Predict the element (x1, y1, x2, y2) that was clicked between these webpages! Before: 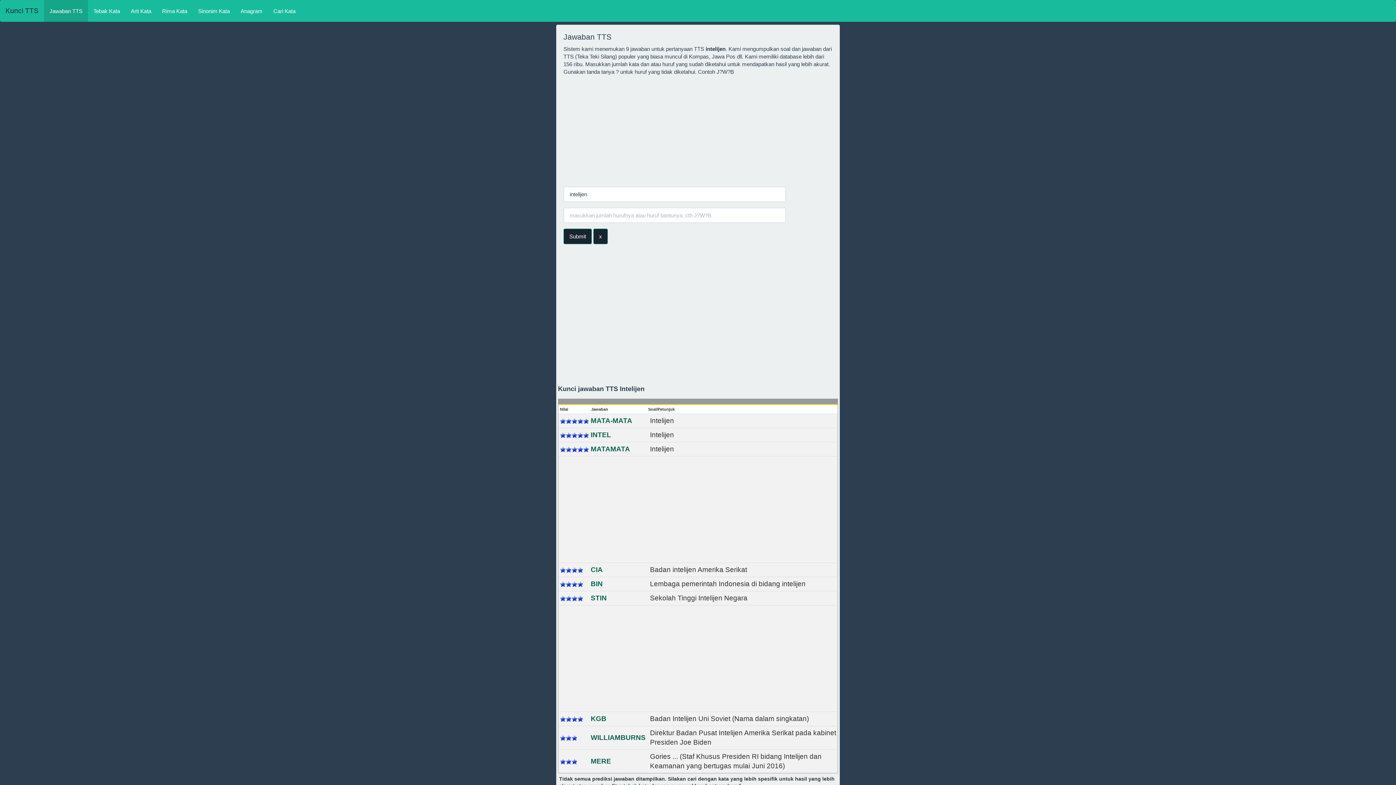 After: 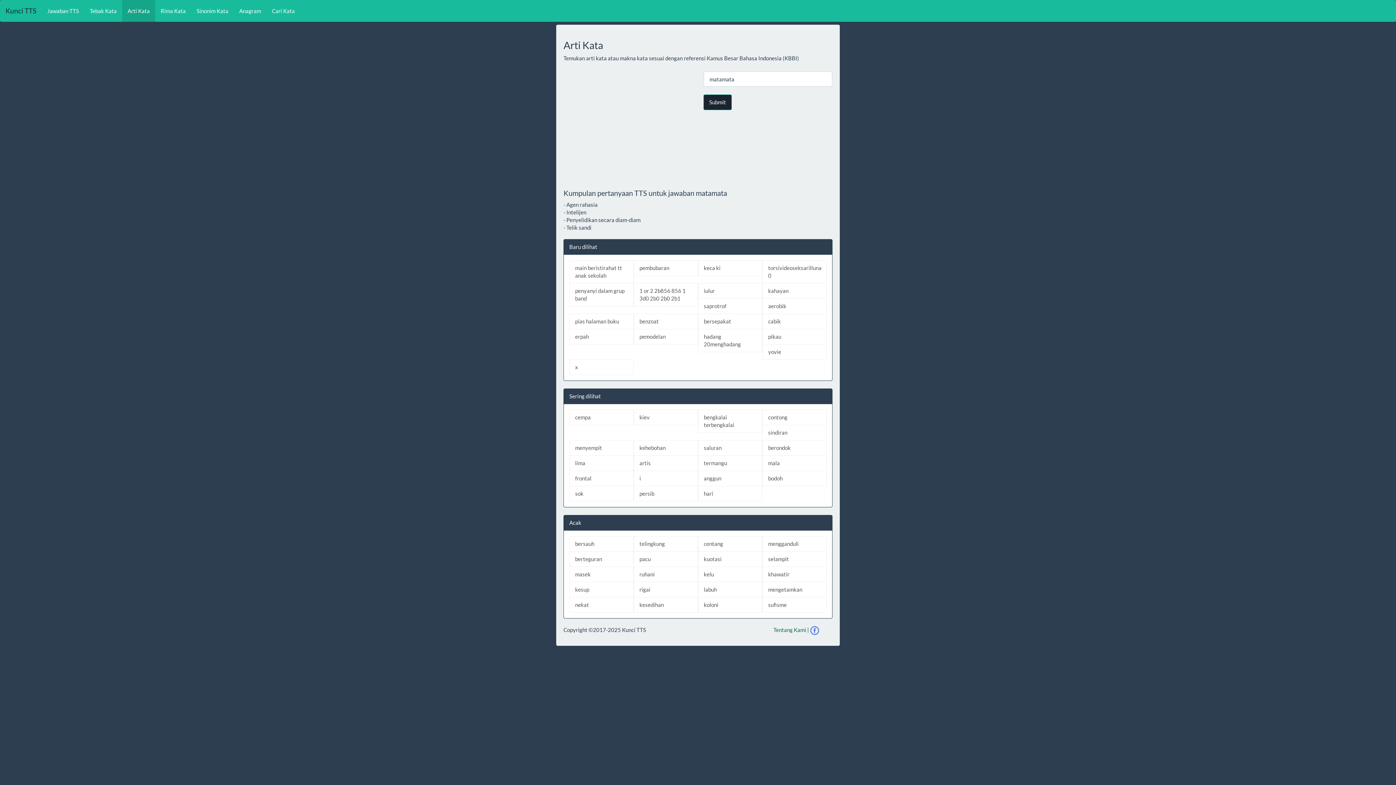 Action: bbox: (590, 445, 630, 452) label: MATAMATA